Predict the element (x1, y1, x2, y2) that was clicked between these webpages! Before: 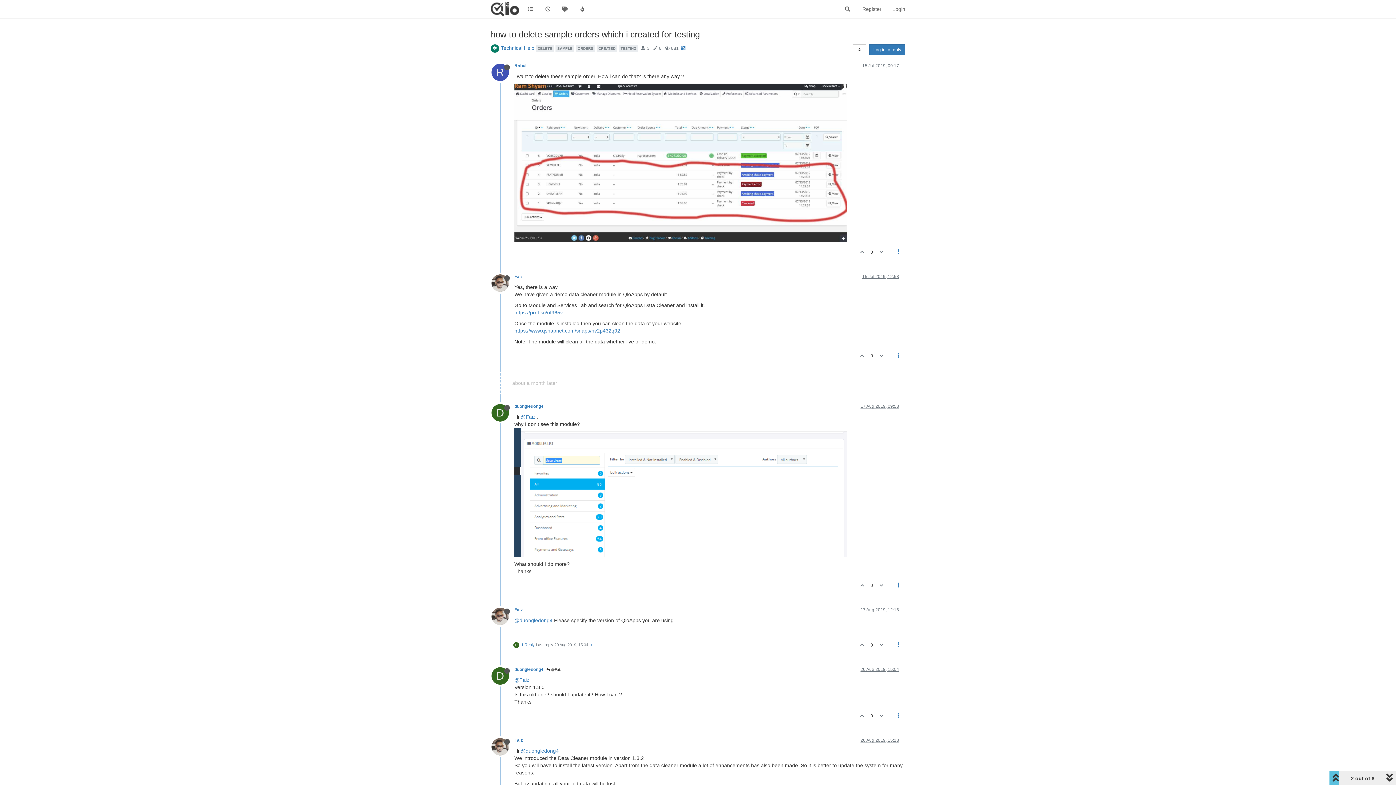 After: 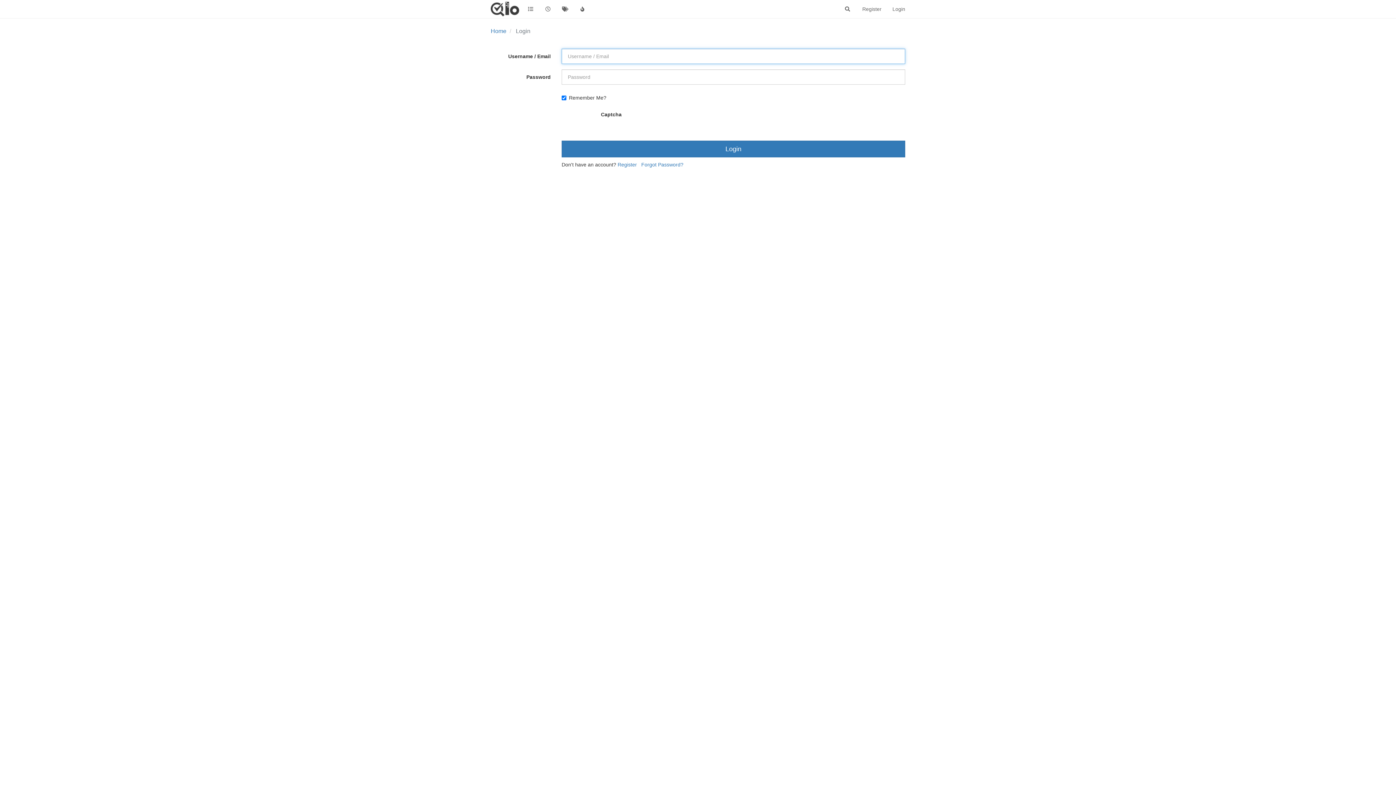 Action: bbox: (856, 579, 867, 592)